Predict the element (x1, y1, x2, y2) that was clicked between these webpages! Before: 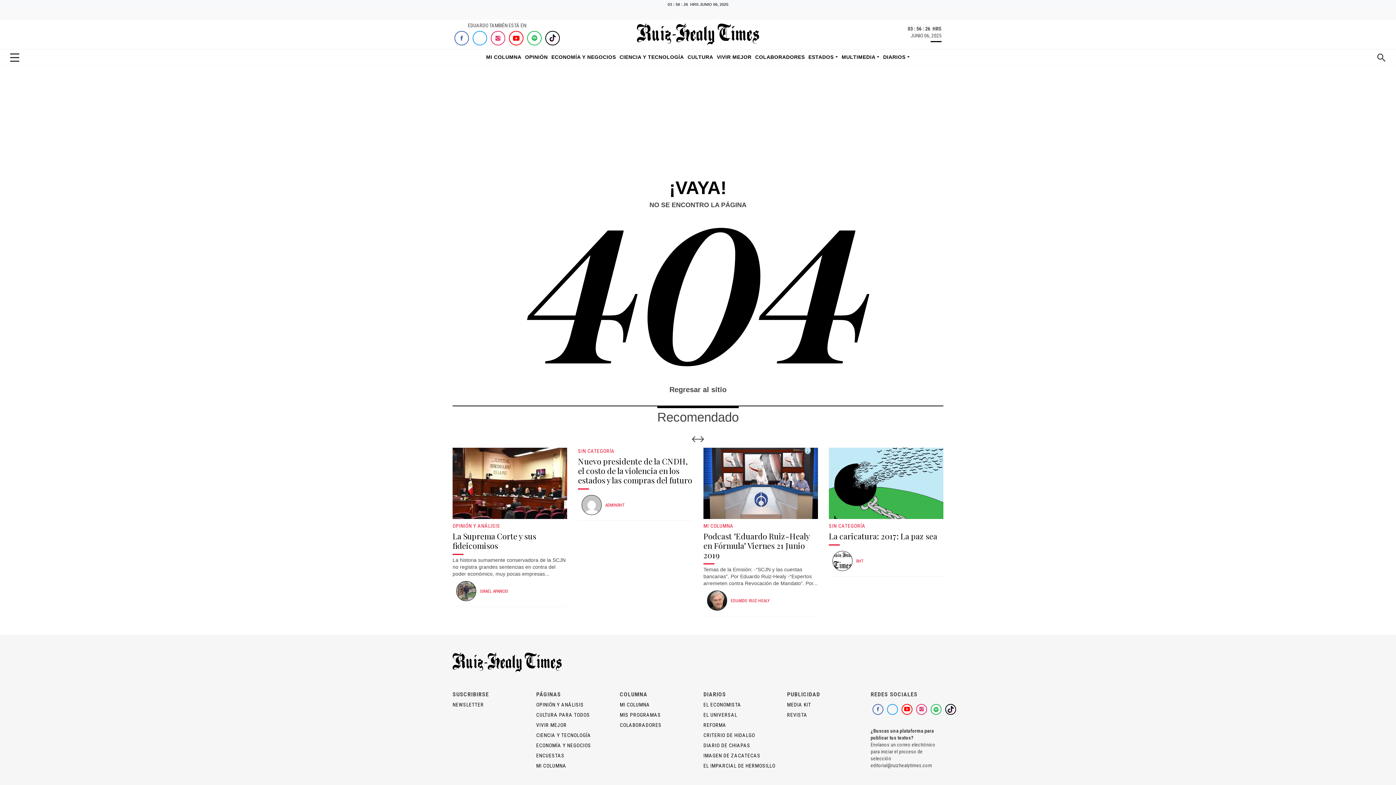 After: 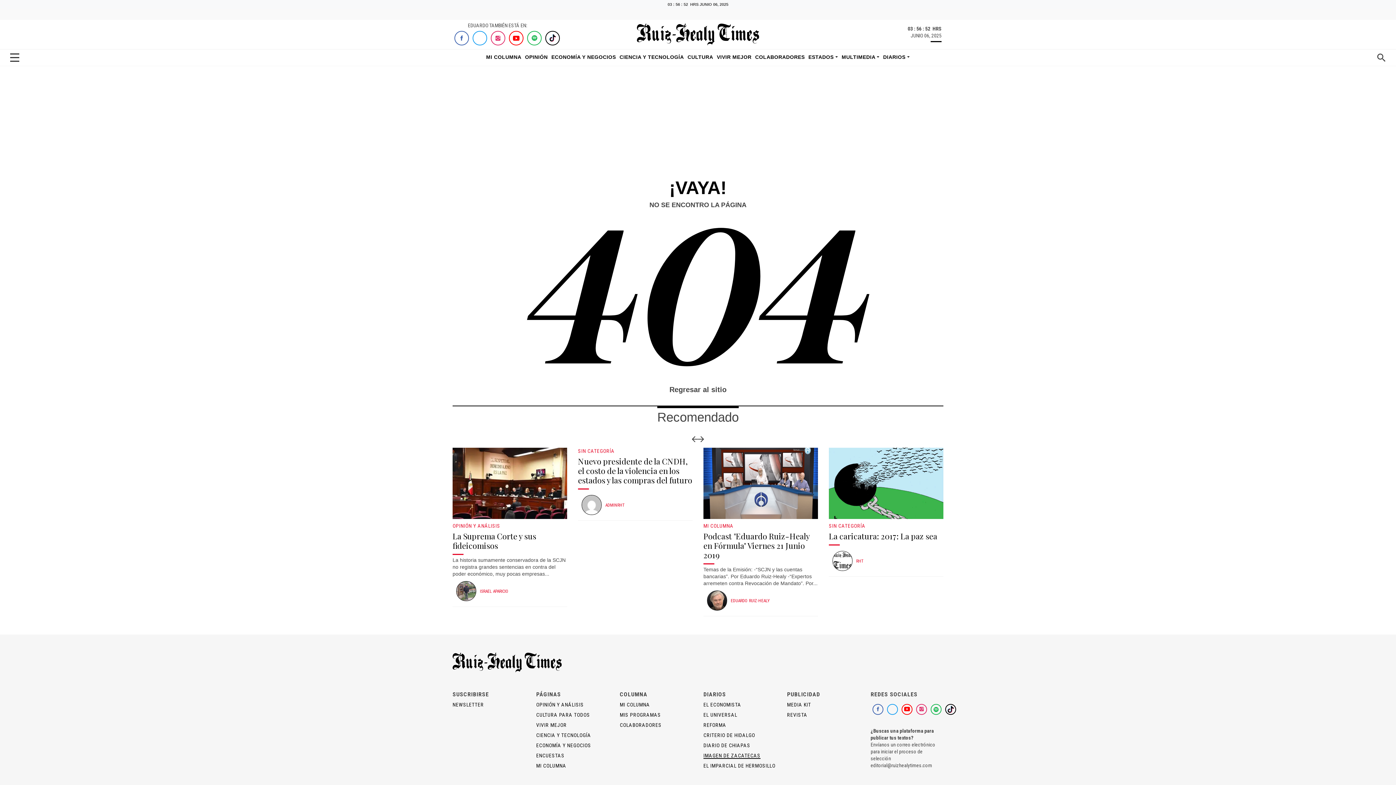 Action: label: IMAGEN DE ZACATECAS
 bbox: (703, 752, 760, 759)